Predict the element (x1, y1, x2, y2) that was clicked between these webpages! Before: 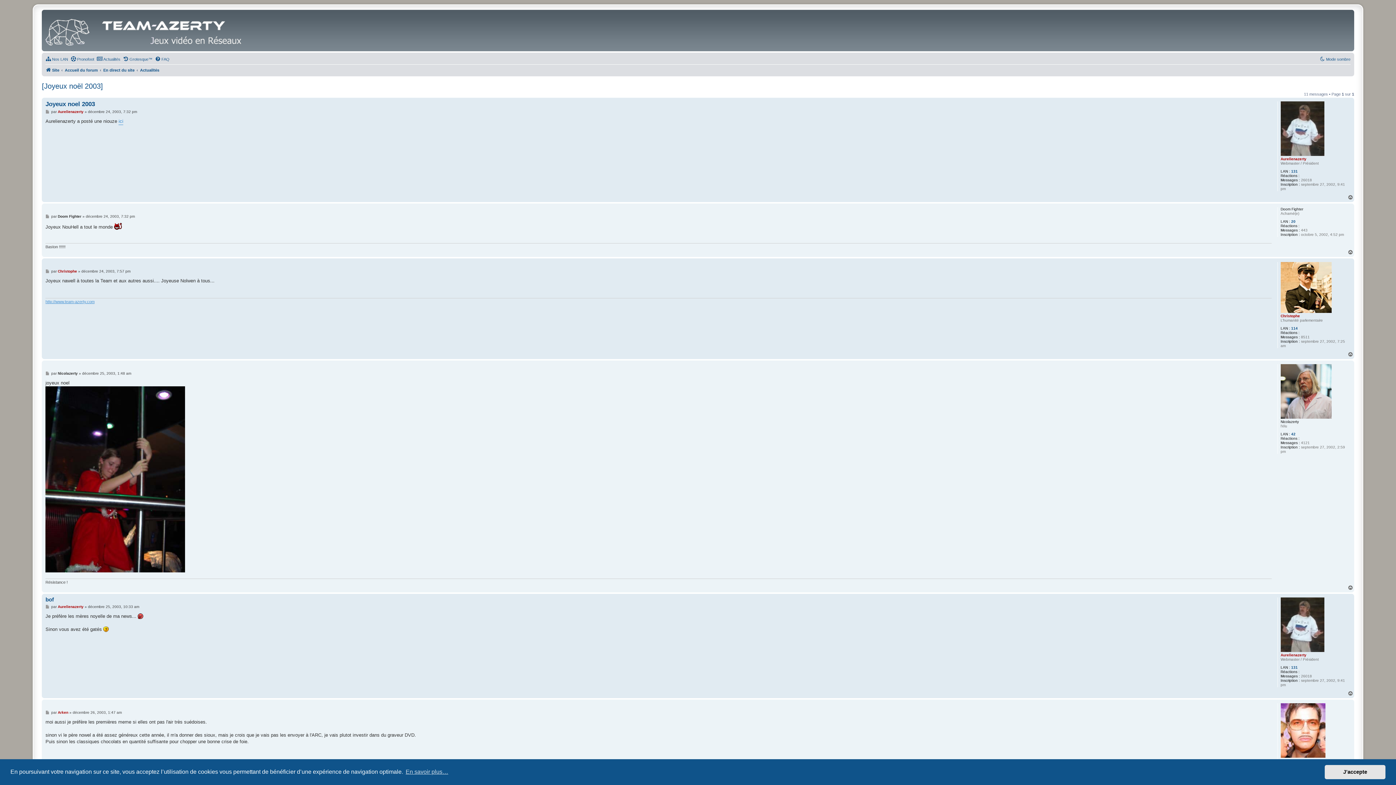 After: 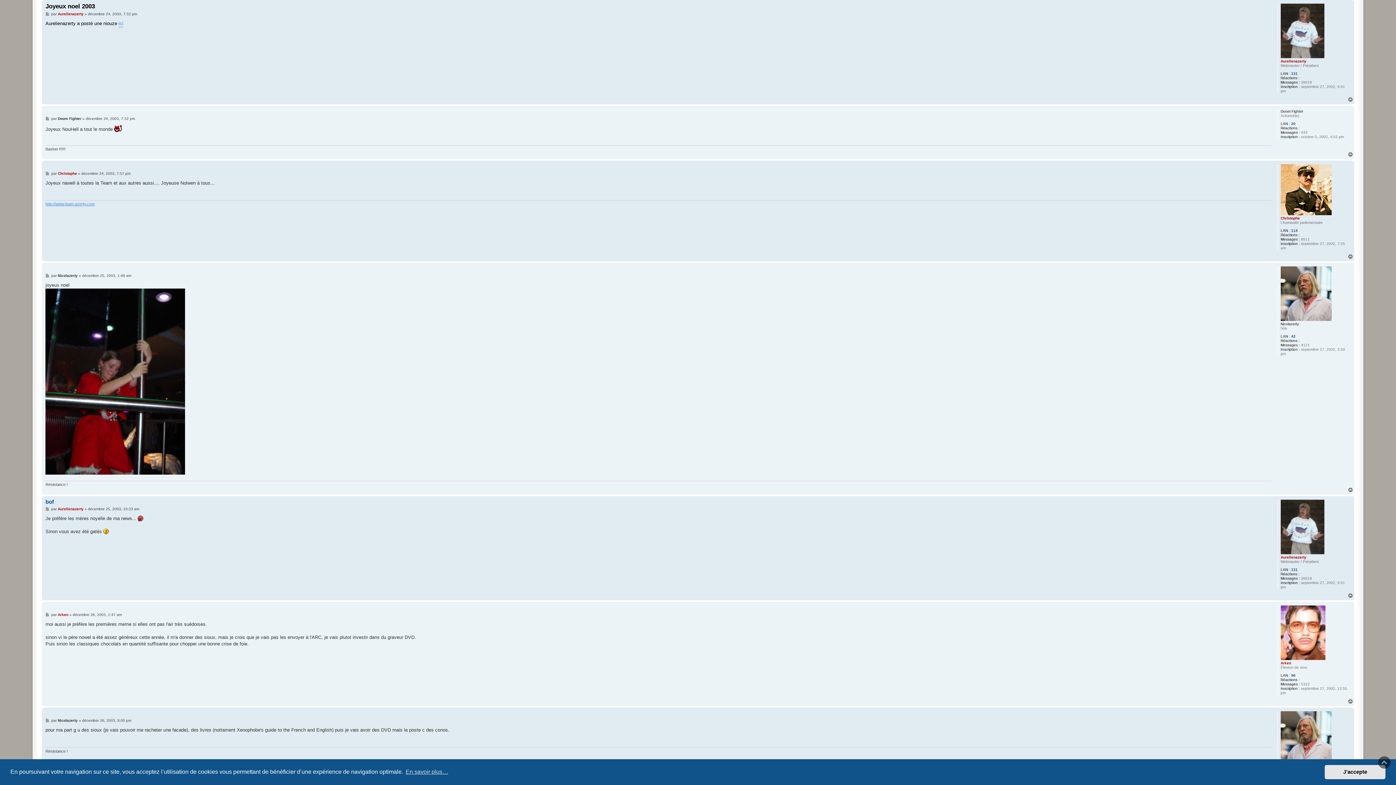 Action: label: Joyeux noel 2003 bbox: (45, 100, 94, 108)